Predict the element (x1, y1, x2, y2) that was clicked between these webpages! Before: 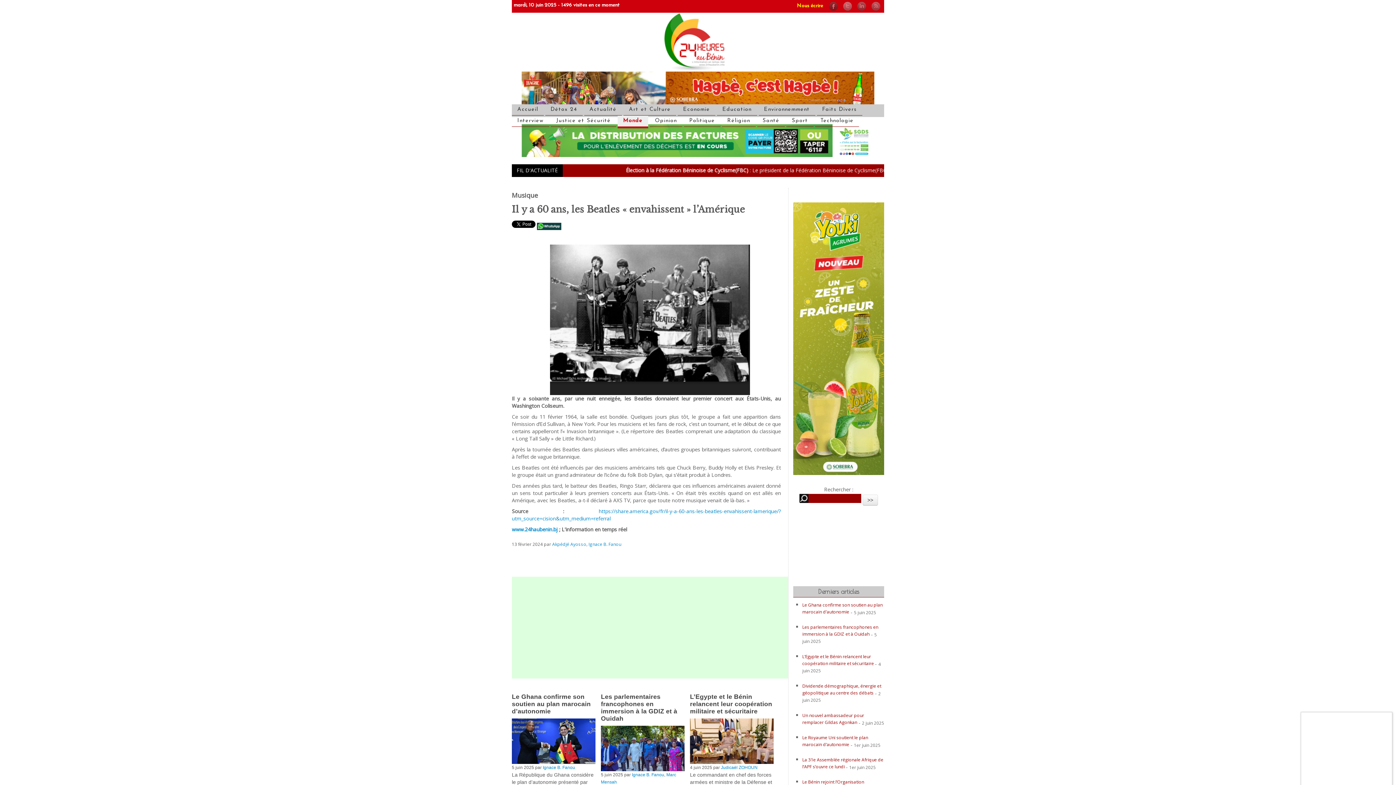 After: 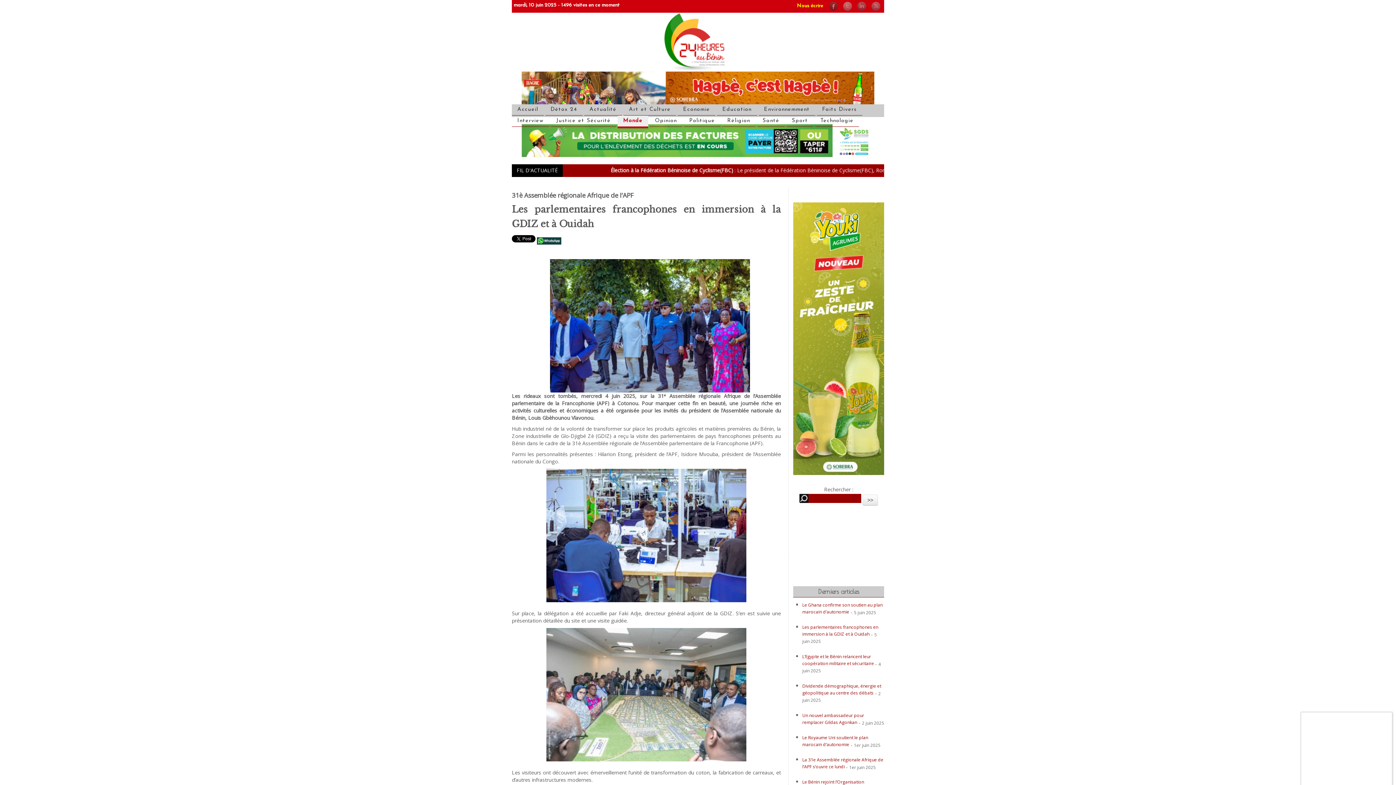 Action: bbox: (601, 693, 677, 722) label: Les parlementaires francophones en immersion à la GDIZ et à Ouidah